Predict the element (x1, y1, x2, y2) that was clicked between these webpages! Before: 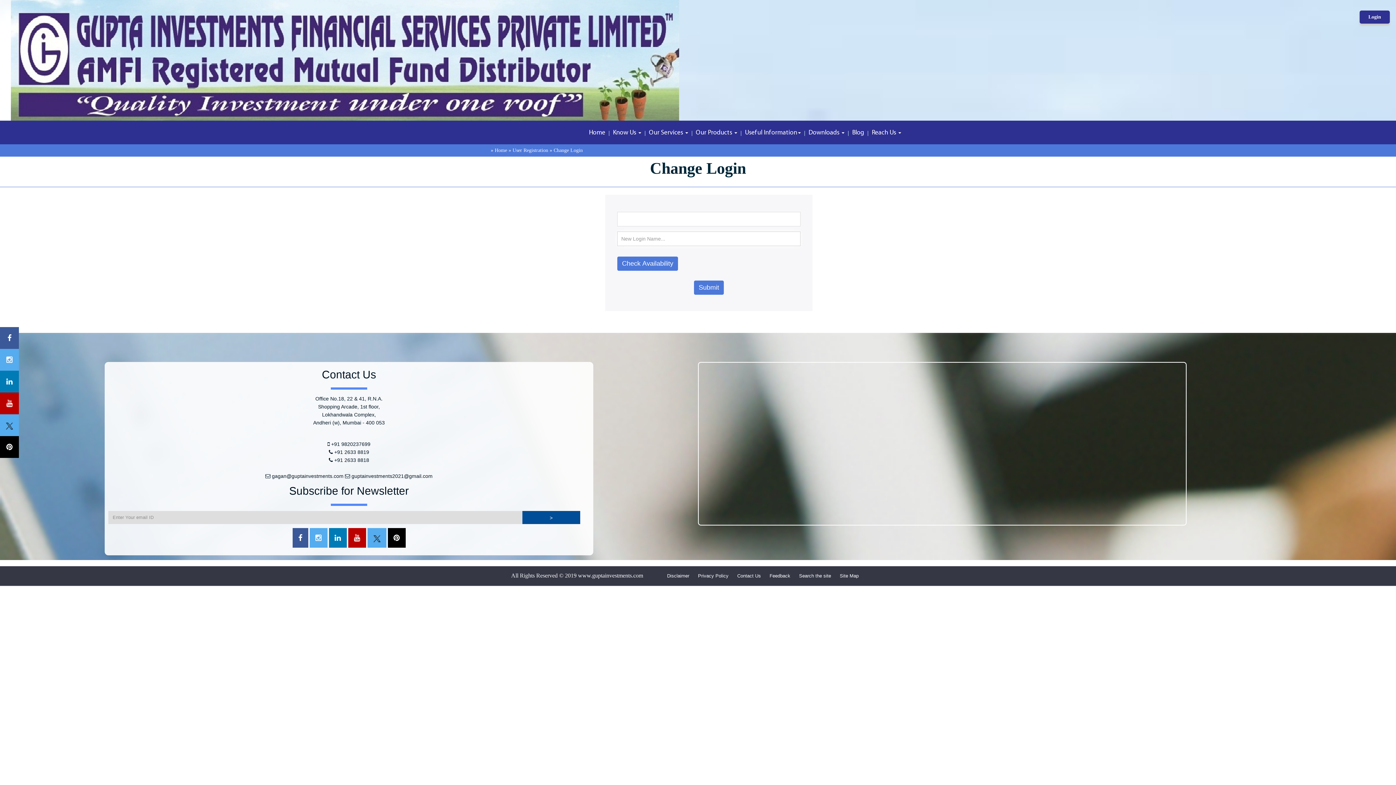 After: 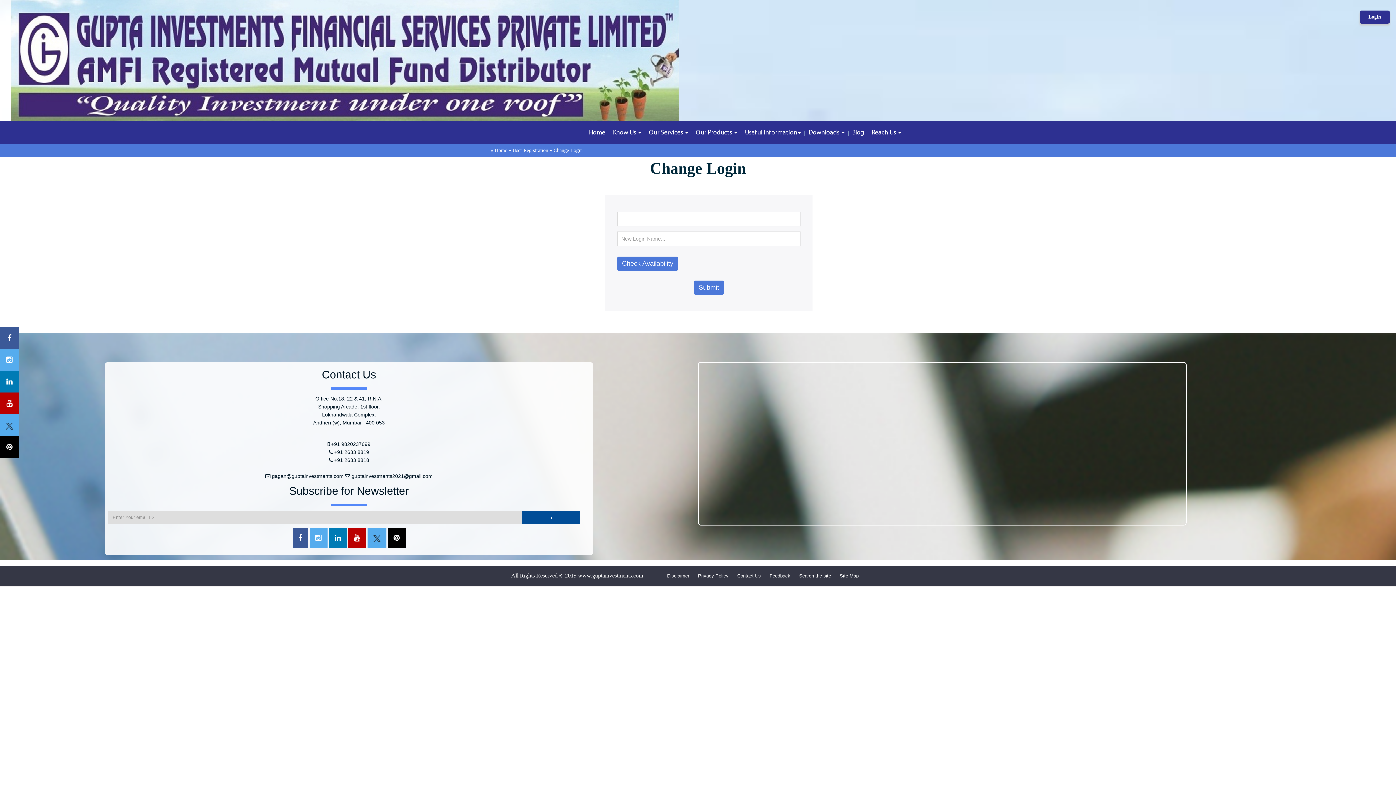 Action: bbox: (0, 436, 18, 458)